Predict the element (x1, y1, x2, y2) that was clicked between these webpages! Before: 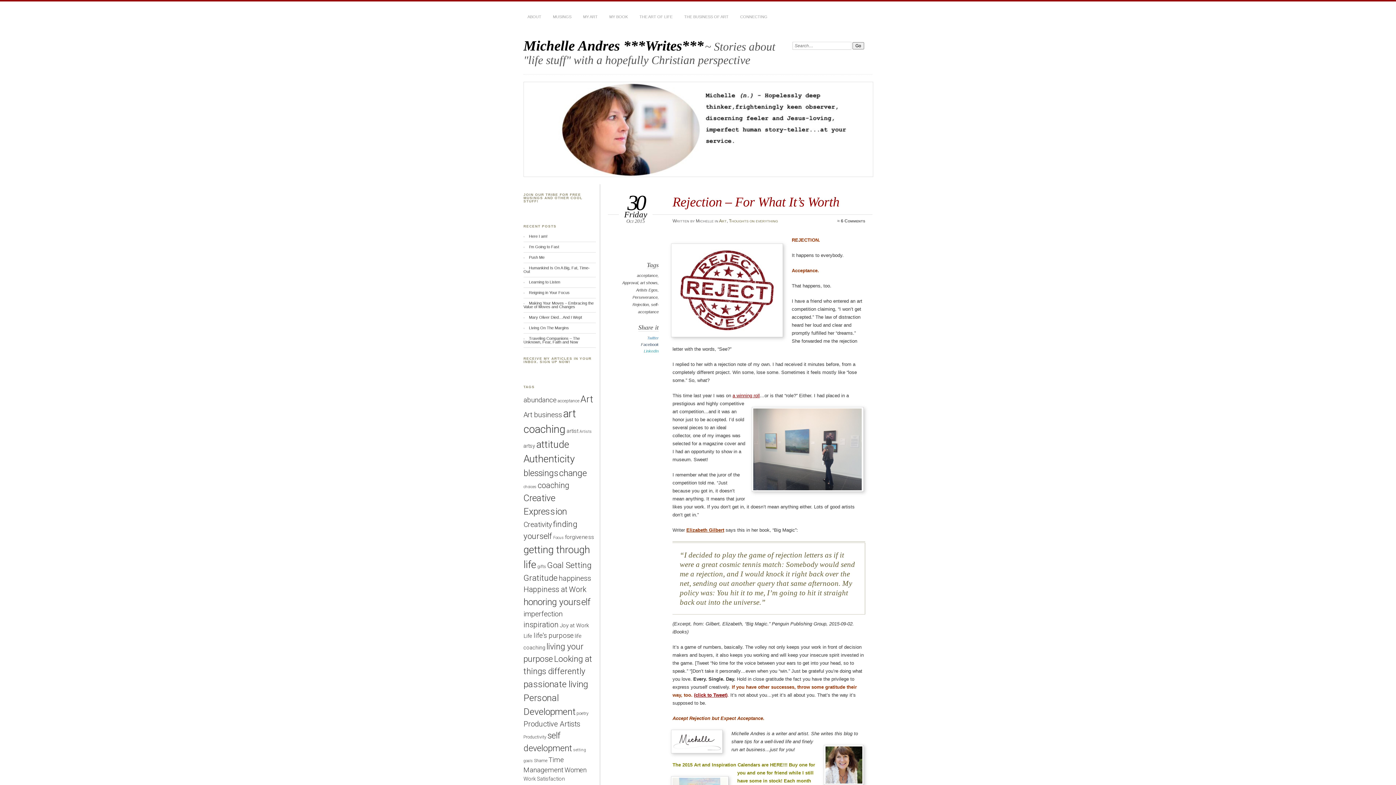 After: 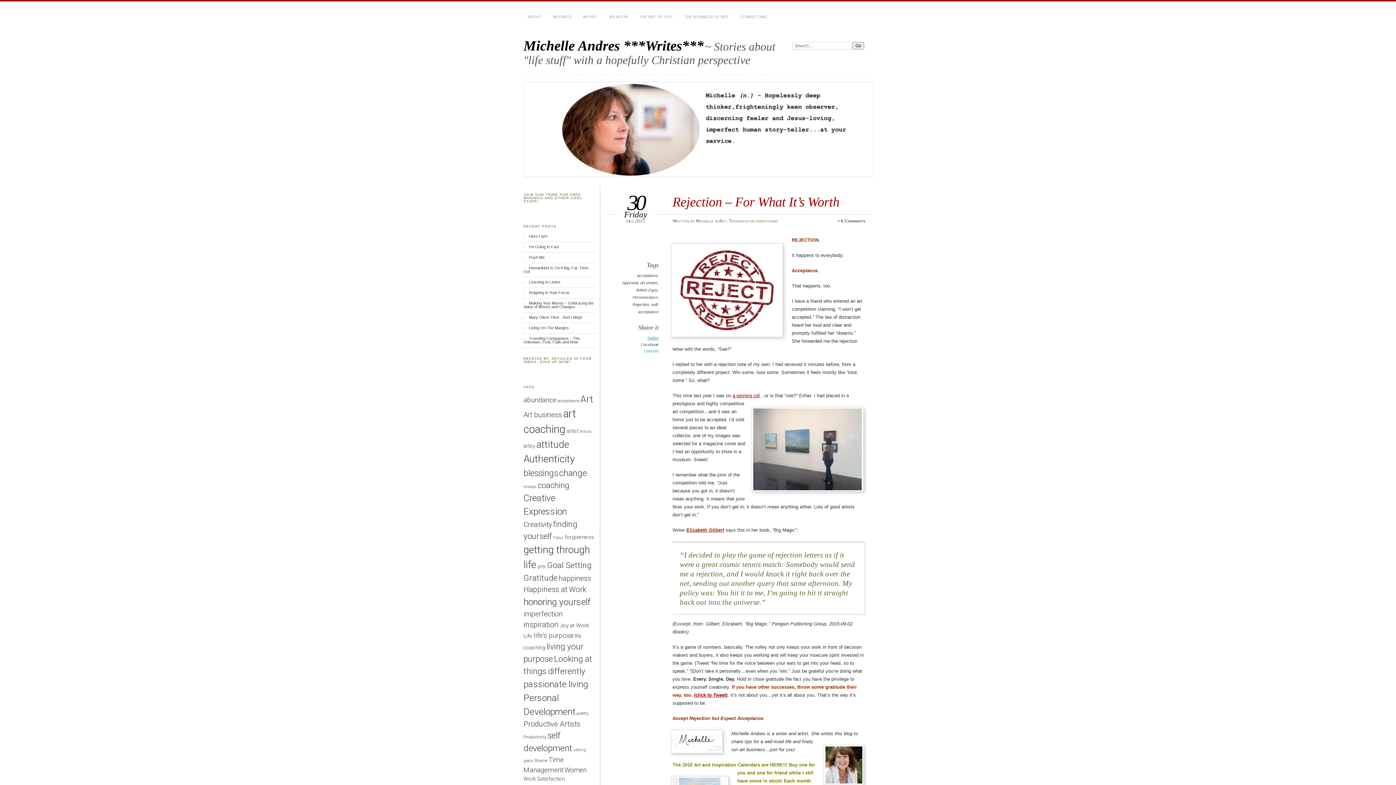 Action: bbox: (647, 336, 658, 340) label: Twitter